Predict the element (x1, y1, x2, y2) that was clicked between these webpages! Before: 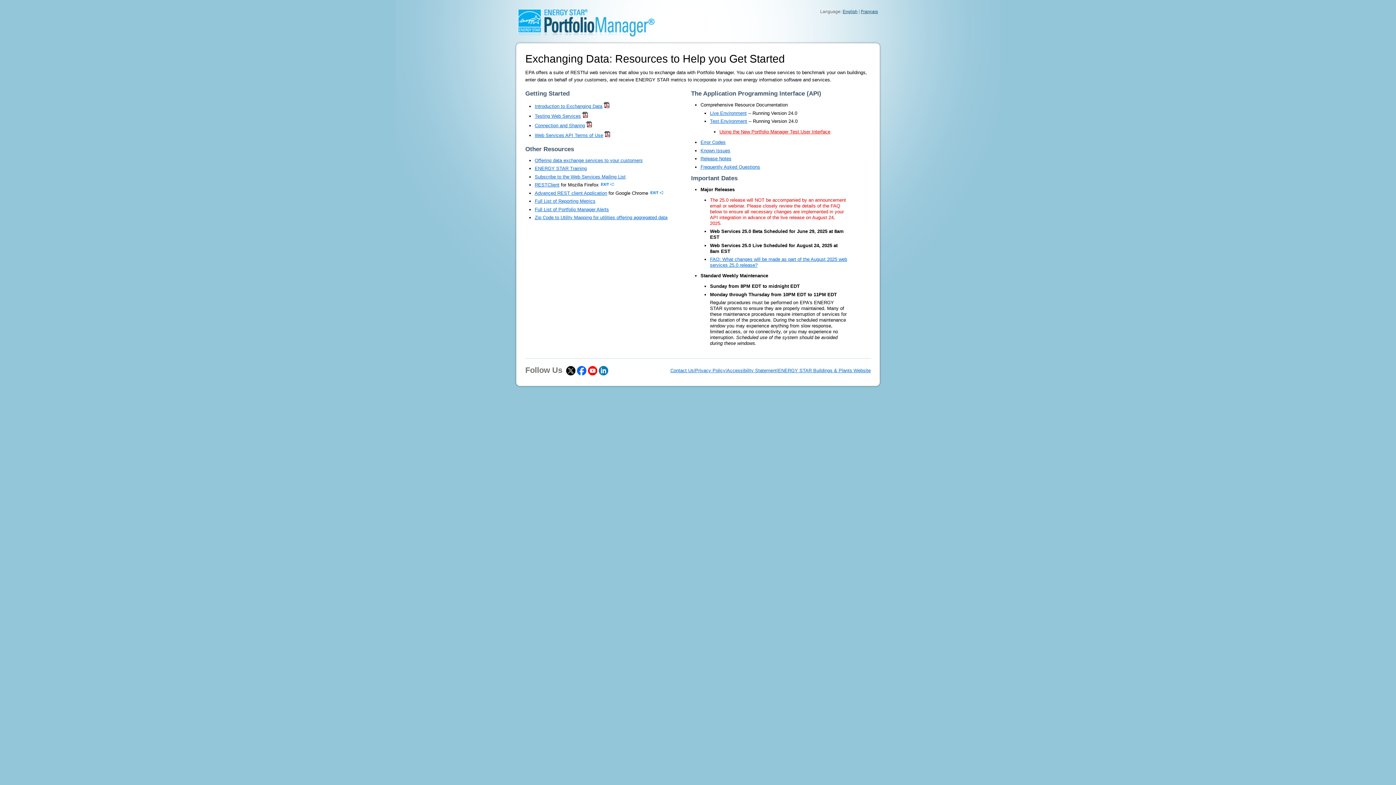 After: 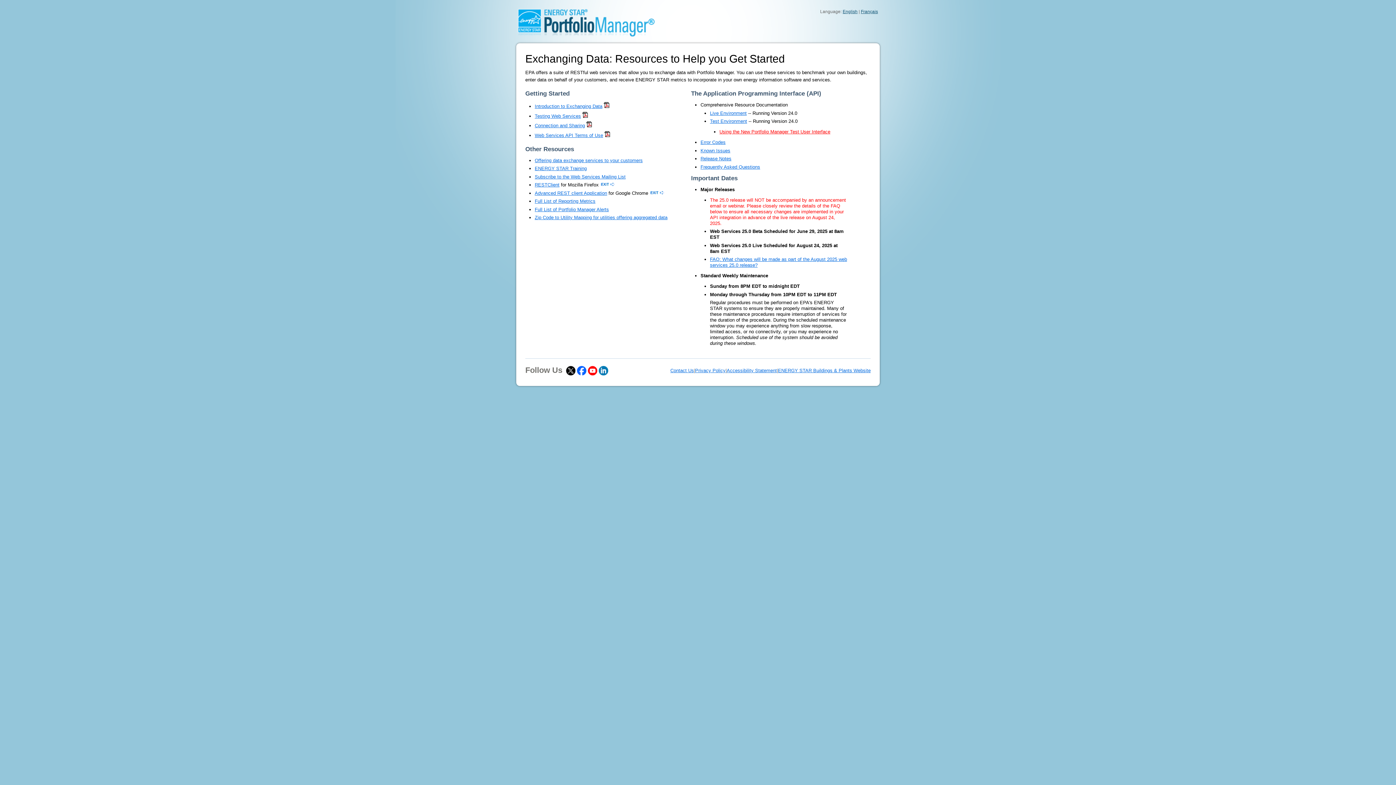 Action: bbox: (534, 214, 667, 220) label: Zip Code to Utility Mapping for utilities offering aggregated data